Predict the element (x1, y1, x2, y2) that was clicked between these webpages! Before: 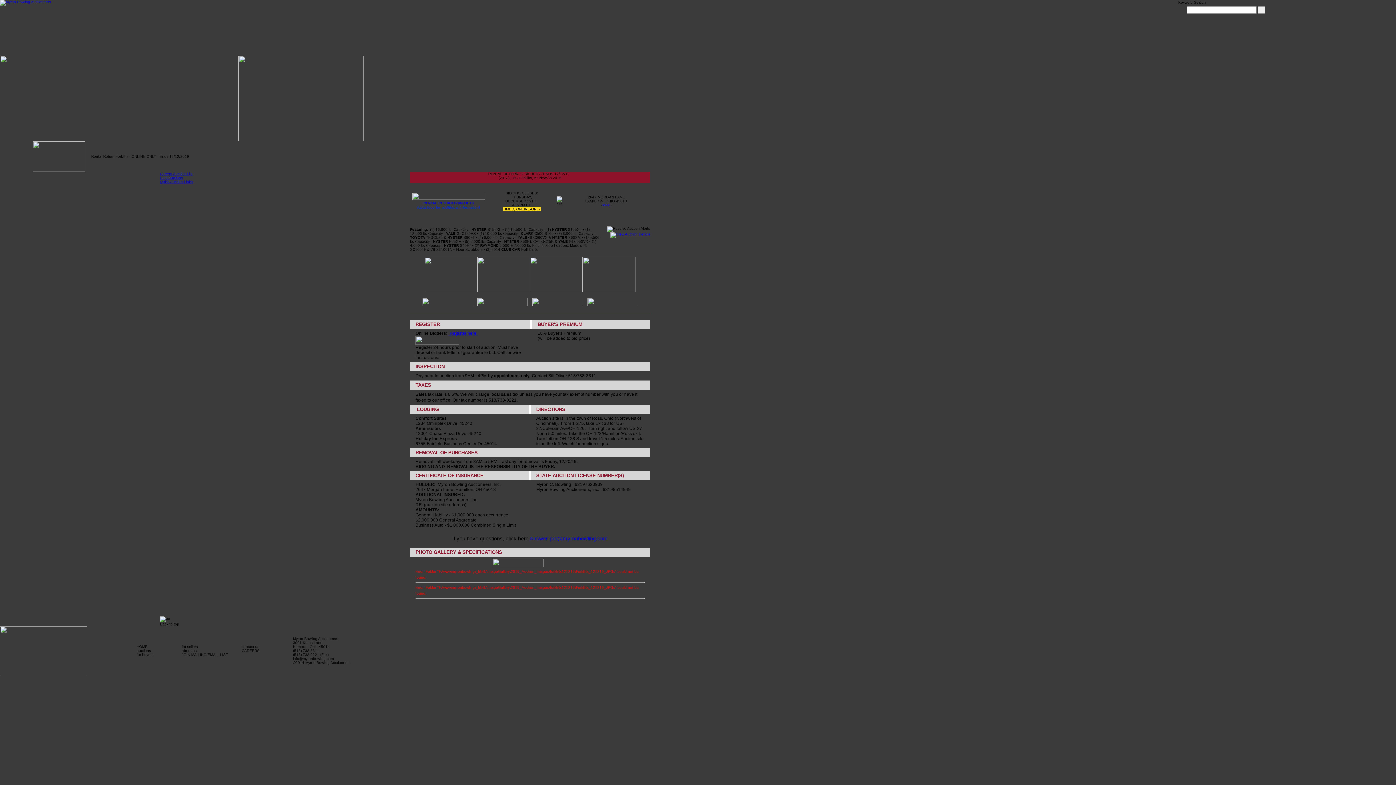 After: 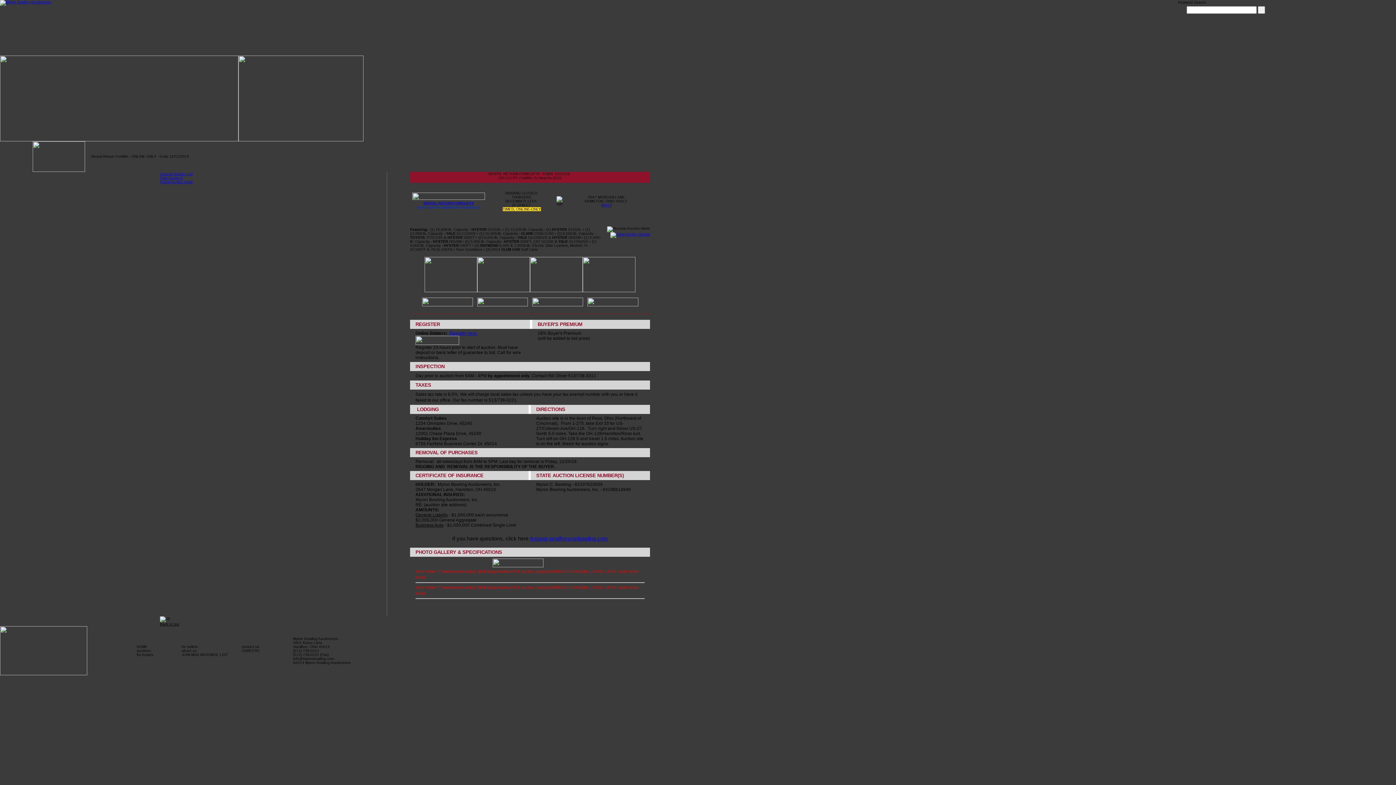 Action: bbox: (532, 303, 583, 307)